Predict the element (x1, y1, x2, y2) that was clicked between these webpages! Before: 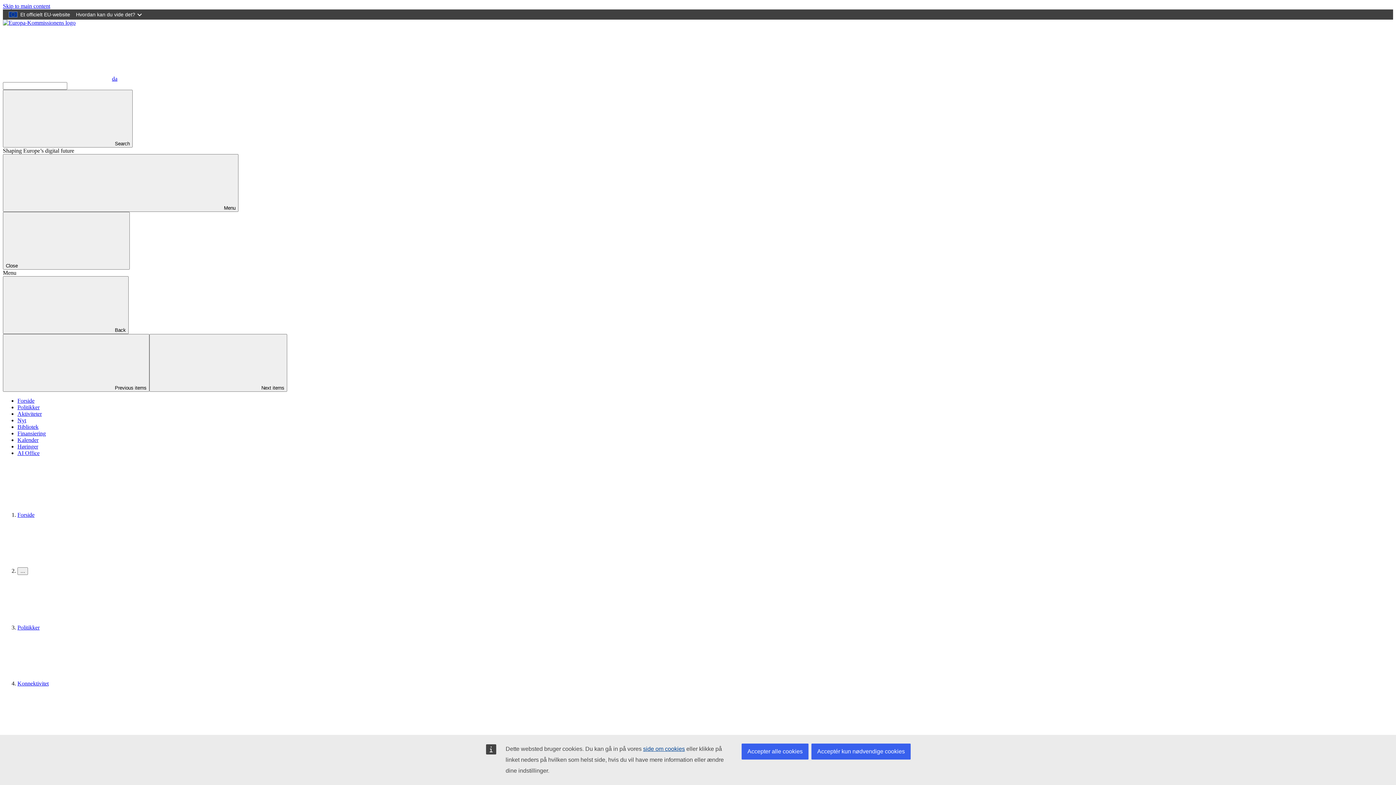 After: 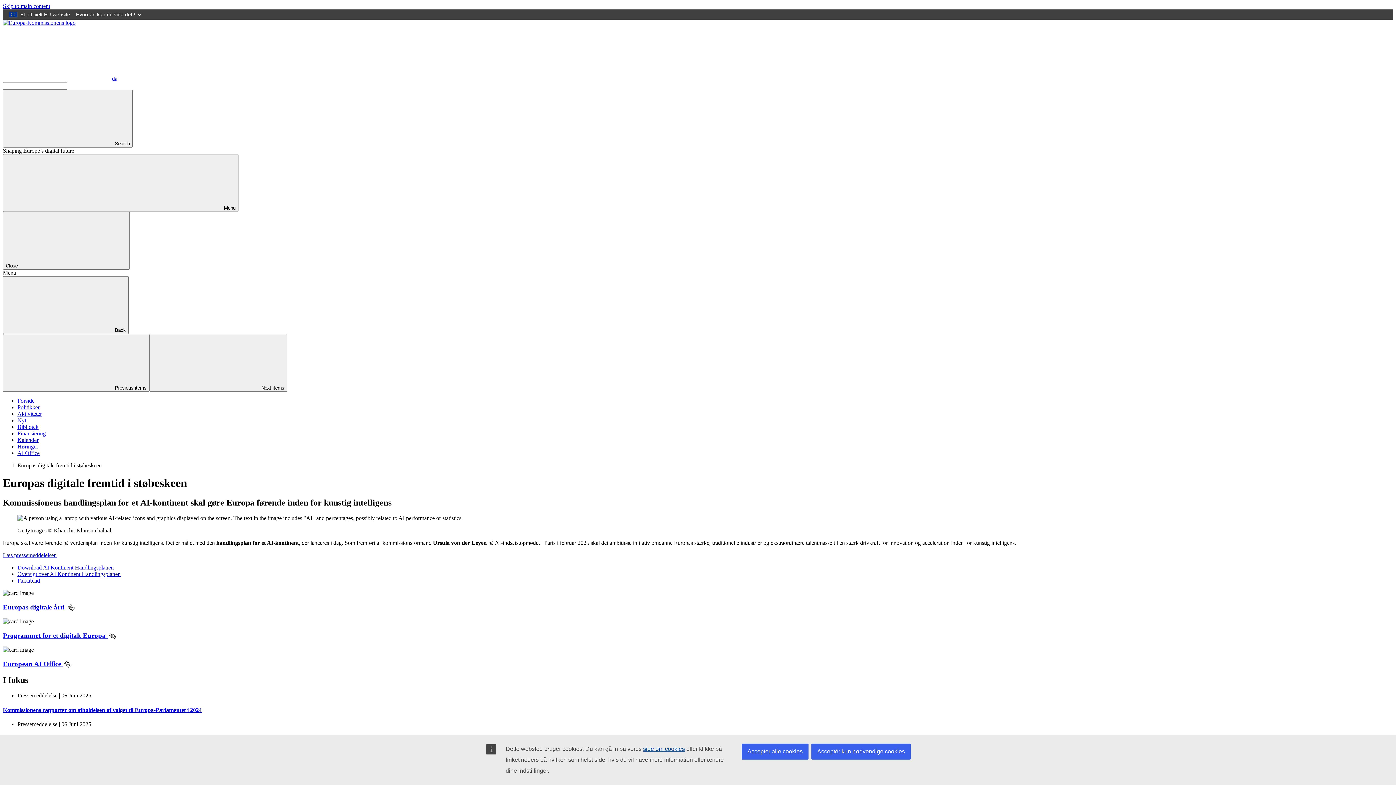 Action: bbox: (17, 397, 34, 404) label: Forside